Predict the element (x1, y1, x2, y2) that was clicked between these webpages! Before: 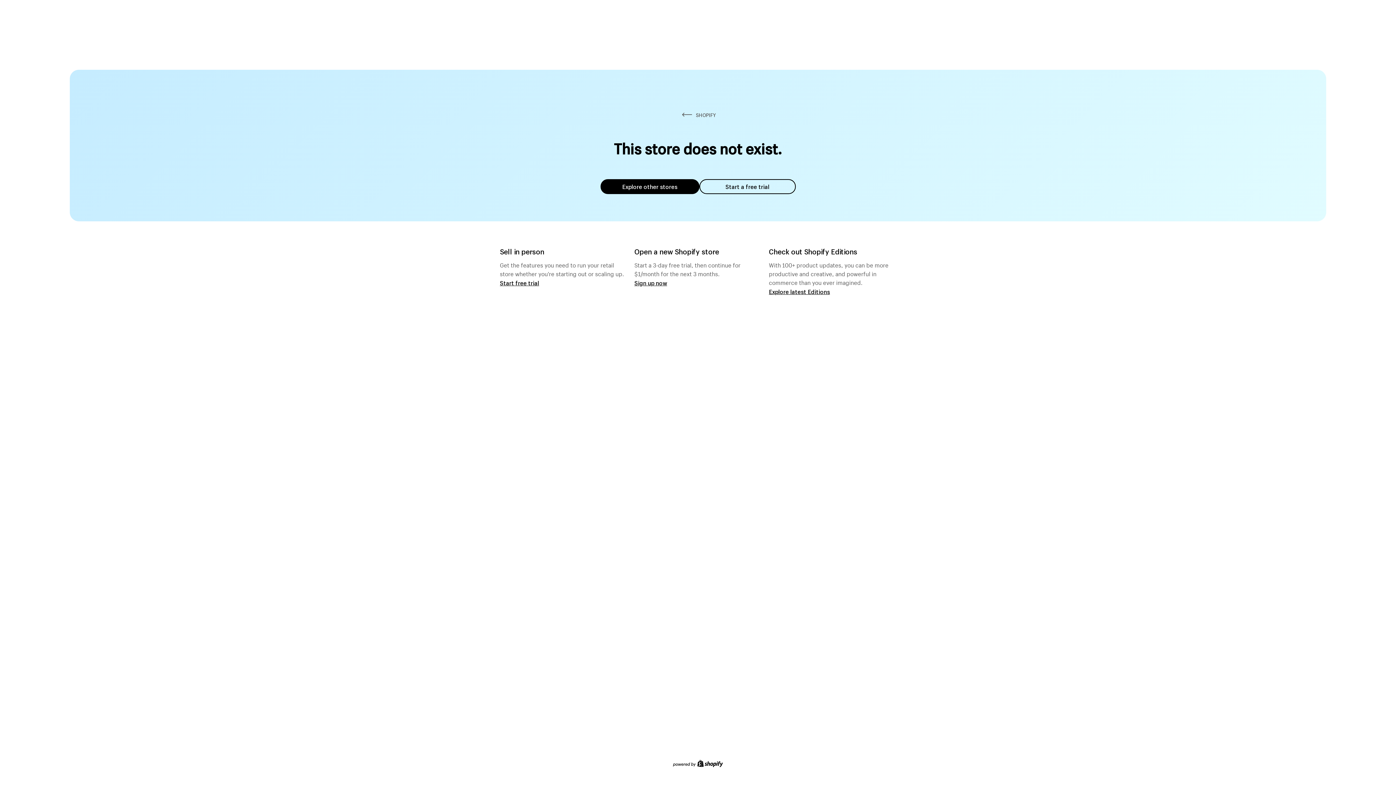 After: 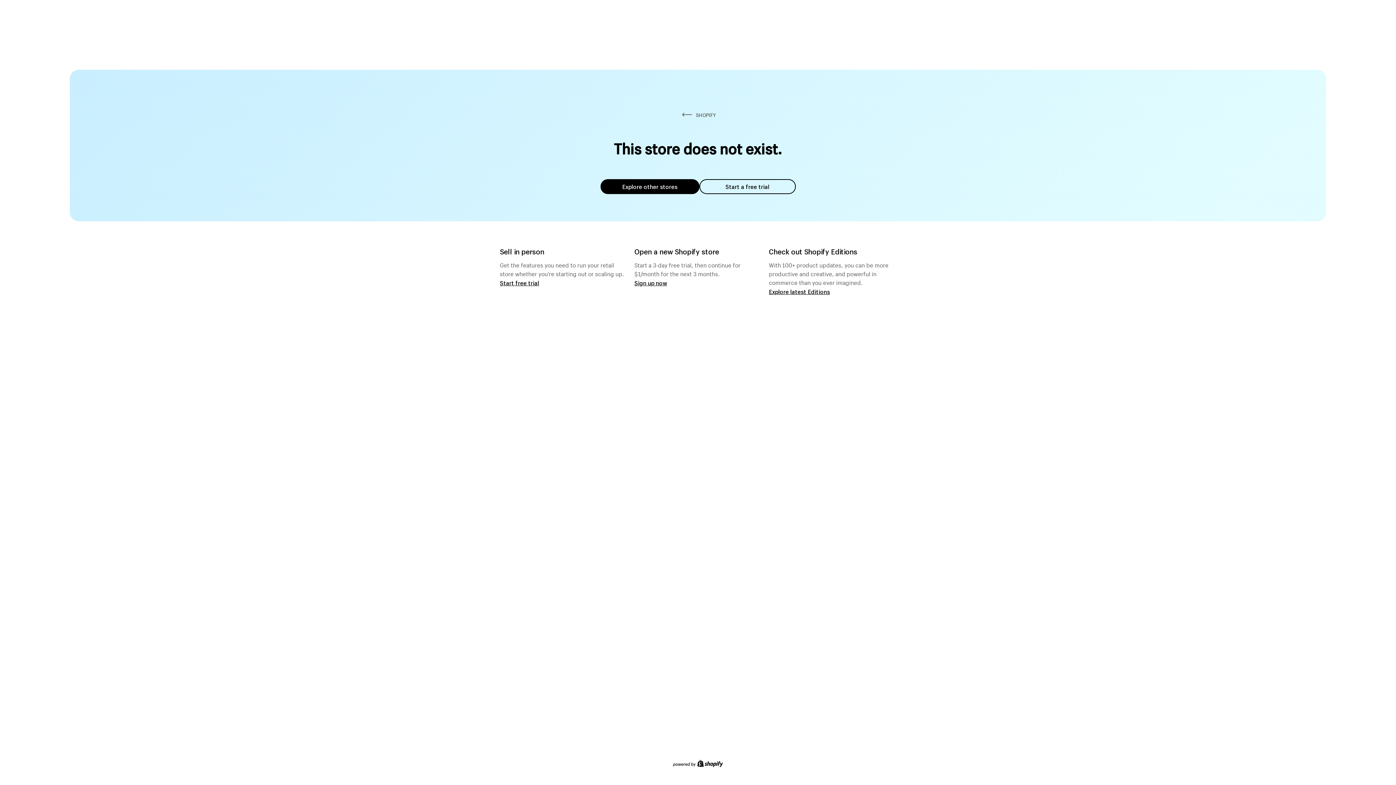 Action: label: Explore other stores bbox: (600, 179, 699, 194)